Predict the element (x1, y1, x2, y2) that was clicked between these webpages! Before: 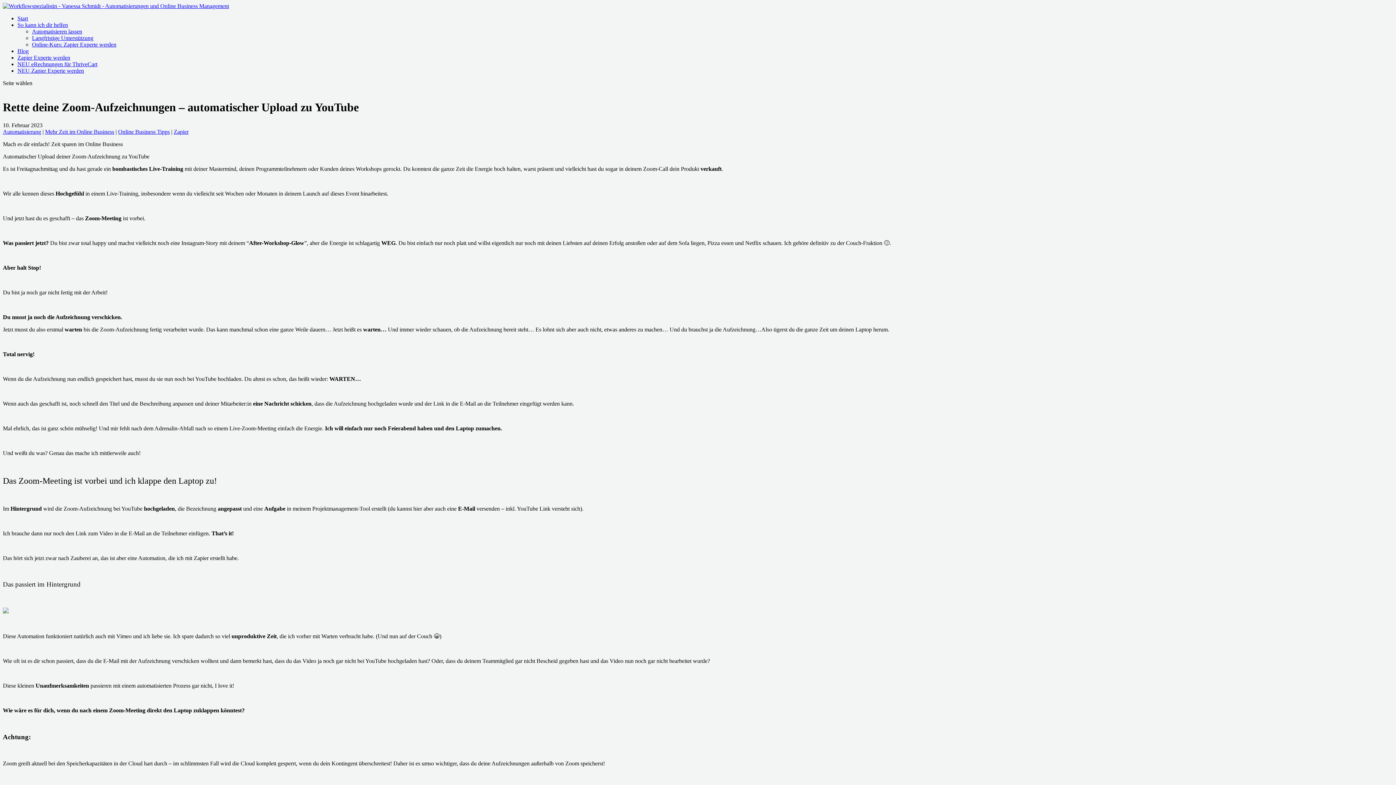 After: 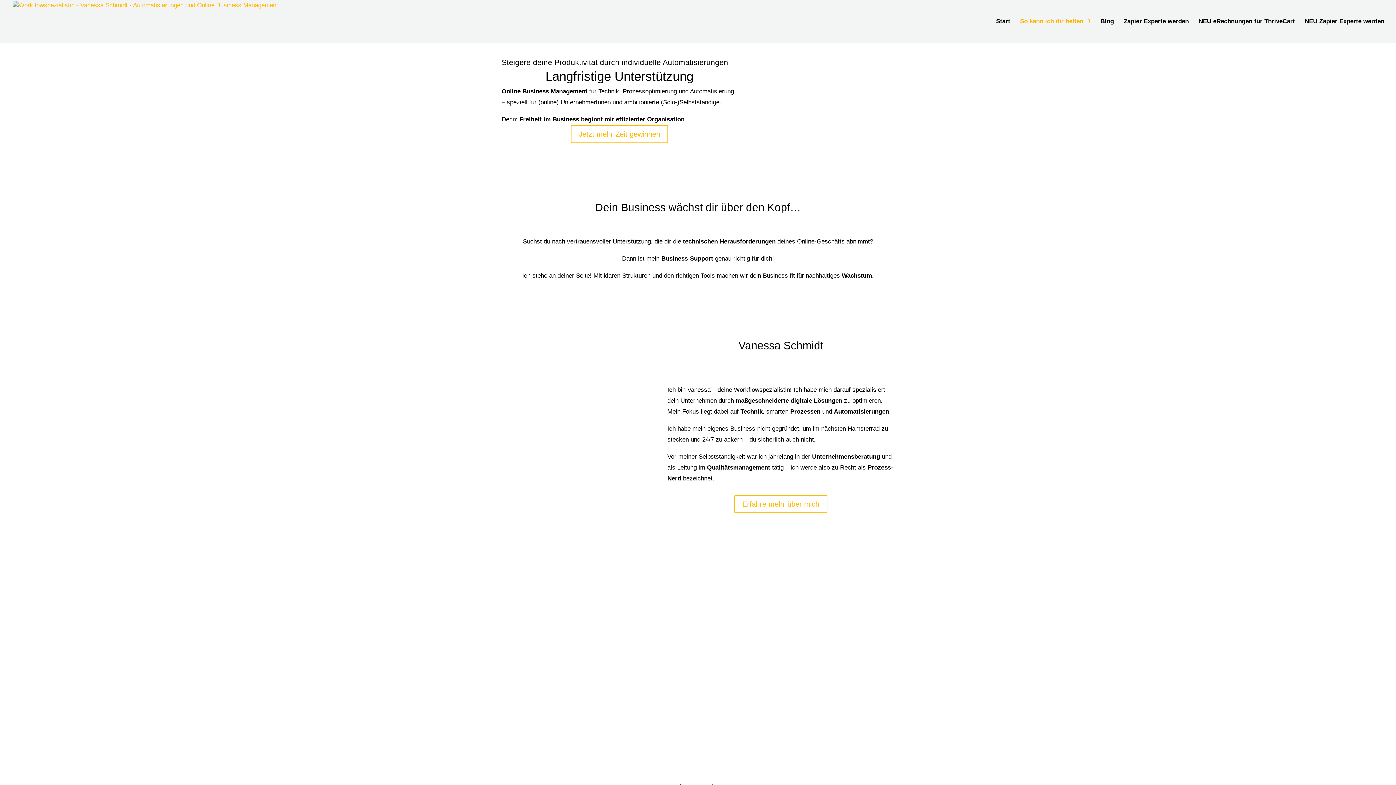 Action: bbox: (32, 34, 93, 41) label: Langfristige Unterstützung